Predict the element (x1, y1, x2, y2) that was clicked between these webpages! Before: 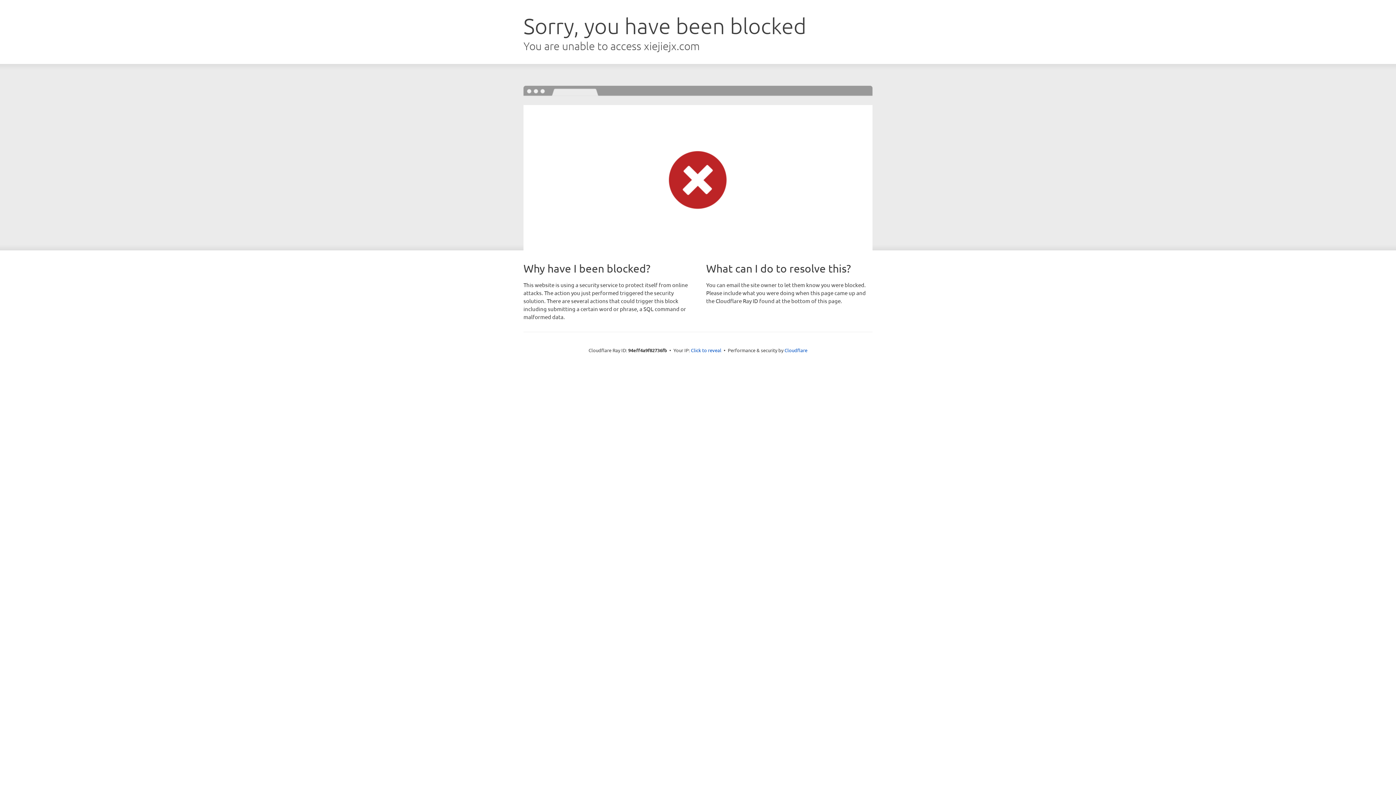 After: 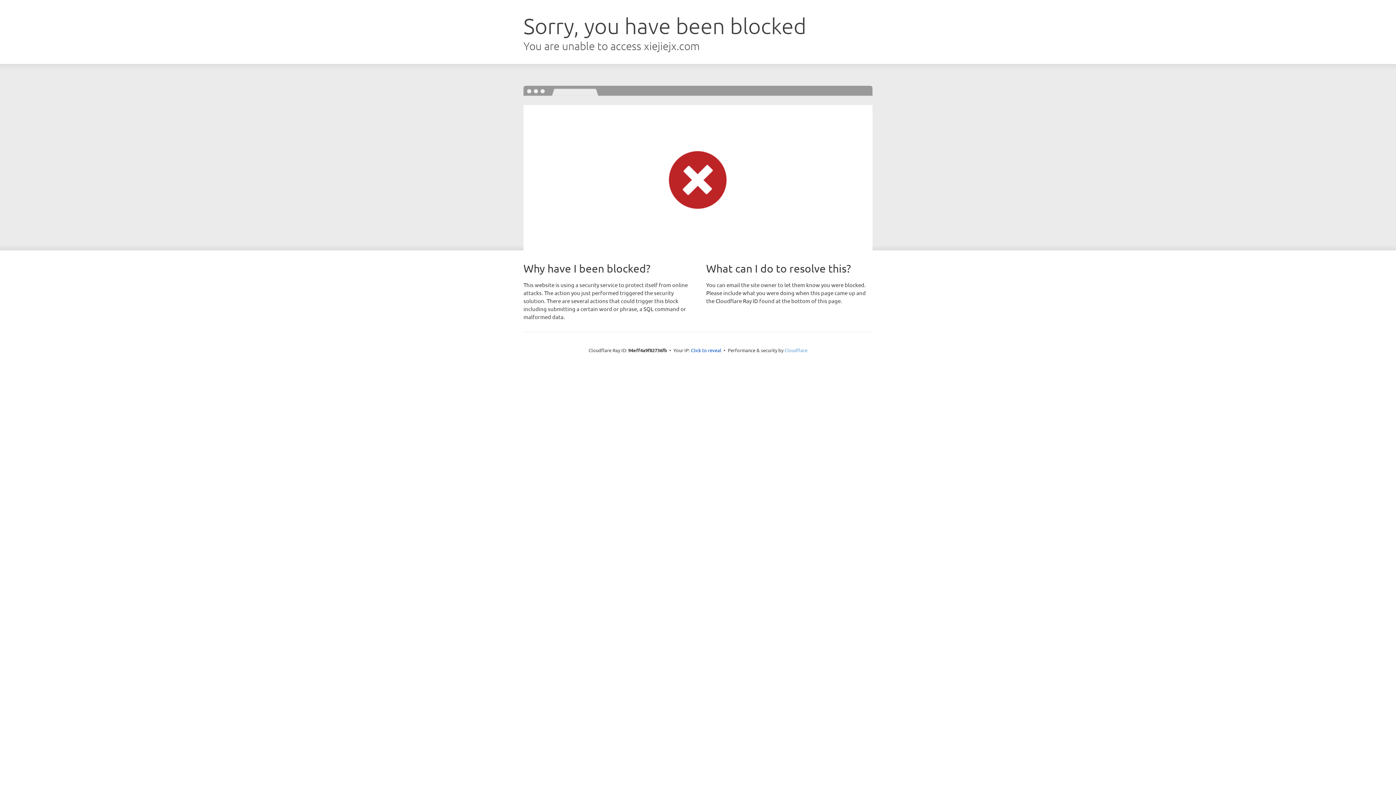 Action: bbox: (784, 347, 807, 353) label: Cloudflare